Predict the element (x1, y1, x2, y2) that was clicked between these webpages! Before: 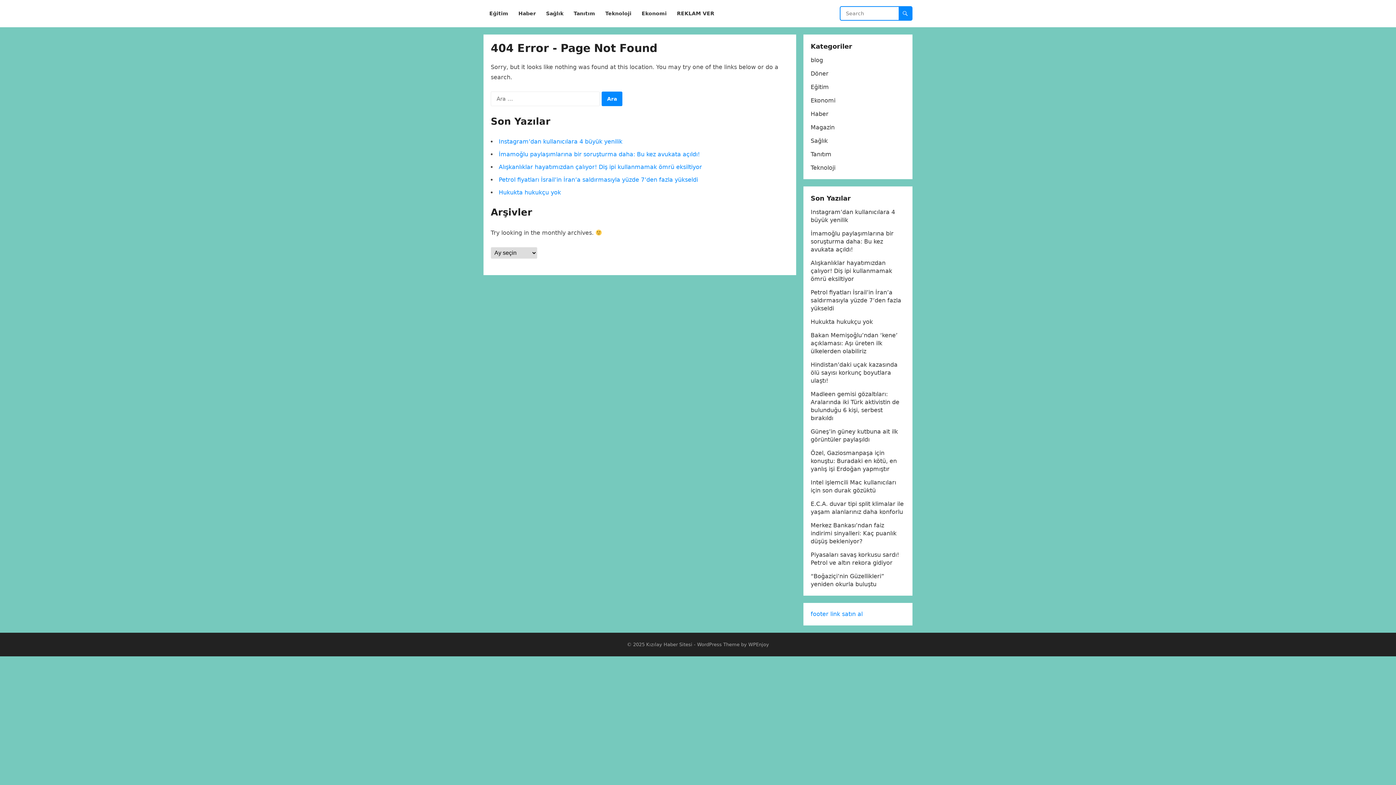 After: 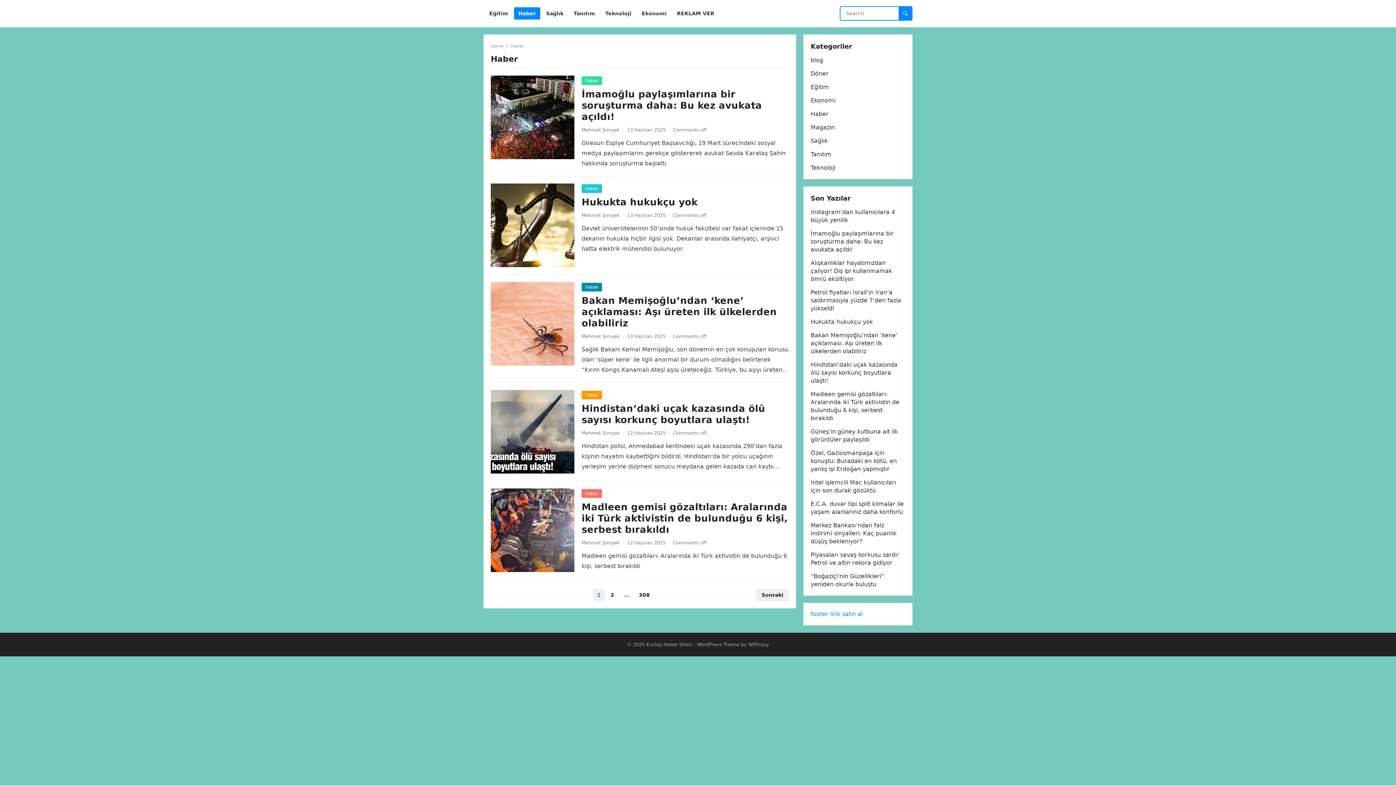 Action: label: Haber bbox: (810, 110, 828, 117)